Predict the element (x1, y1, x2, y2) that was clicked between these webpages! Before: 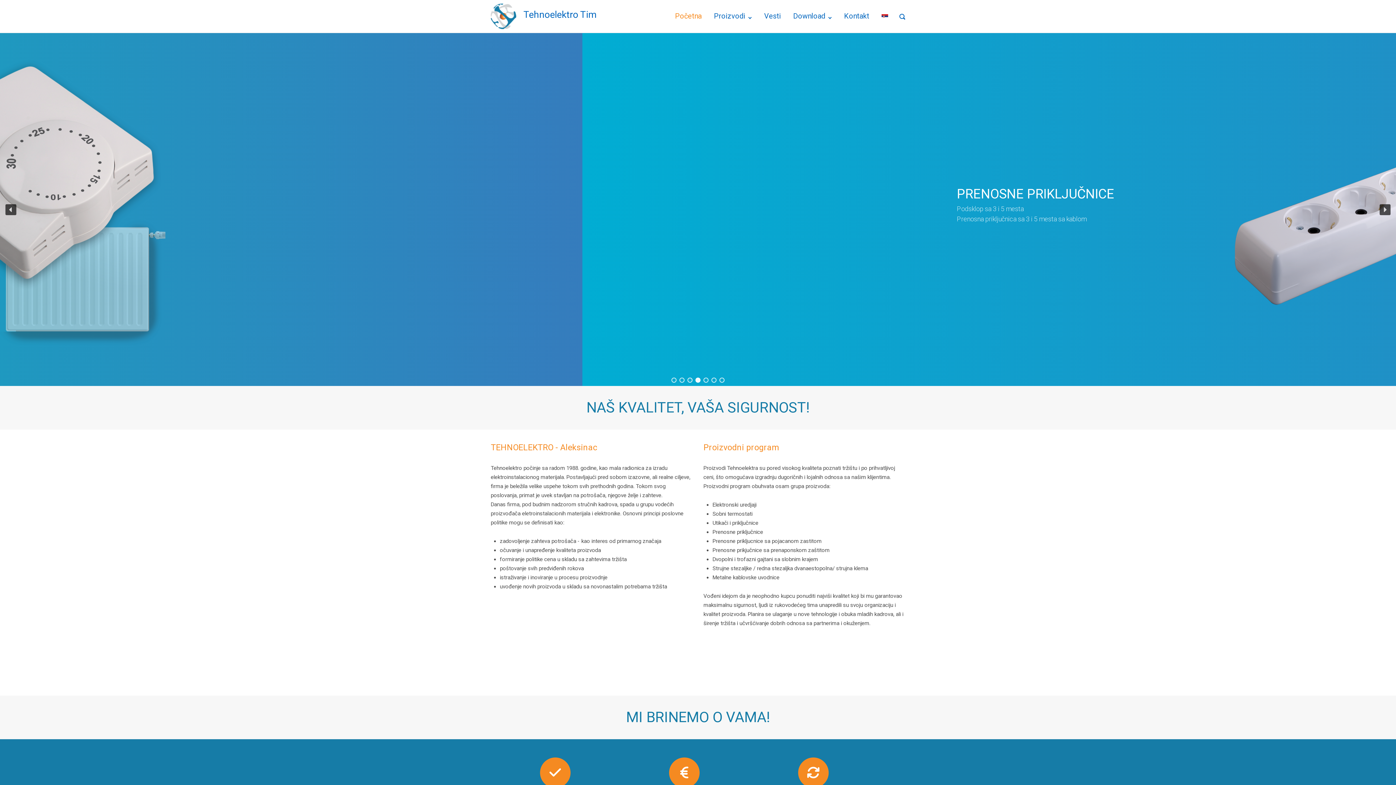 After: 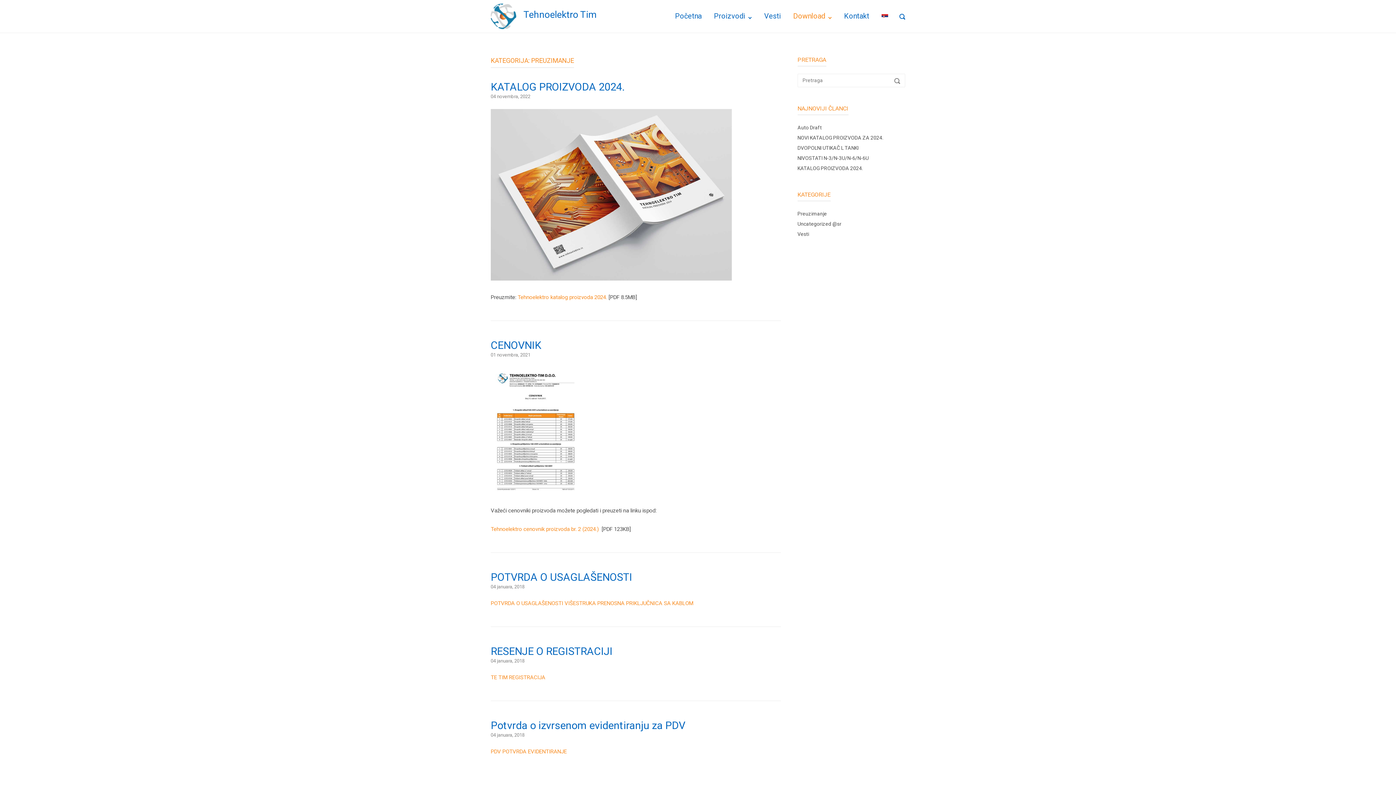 Action: bbox: (793, 11, 832, 20) label: Download